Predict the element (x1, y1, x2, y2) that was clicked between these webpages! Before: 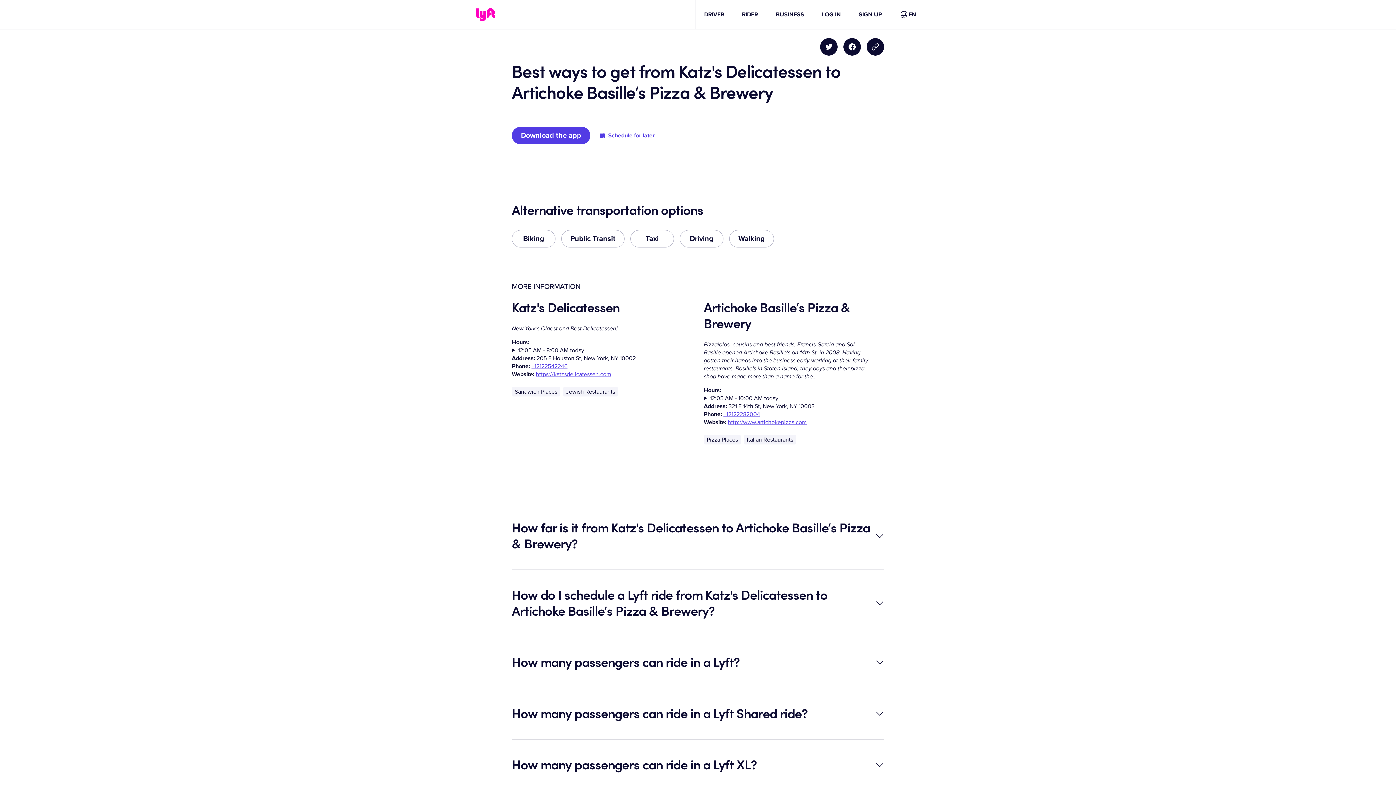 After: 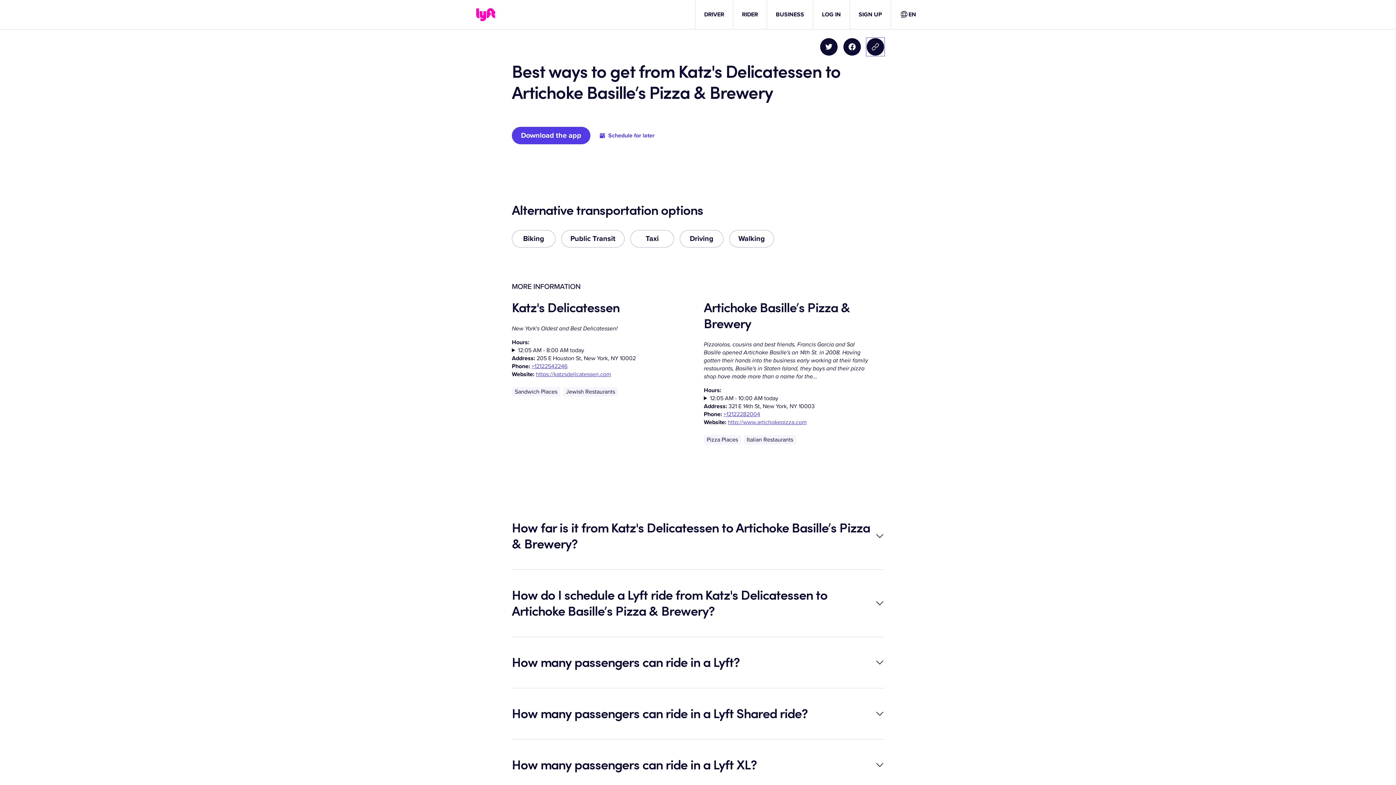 Action: bbox: (866, 38, 884, 55) label: Copy blog post link